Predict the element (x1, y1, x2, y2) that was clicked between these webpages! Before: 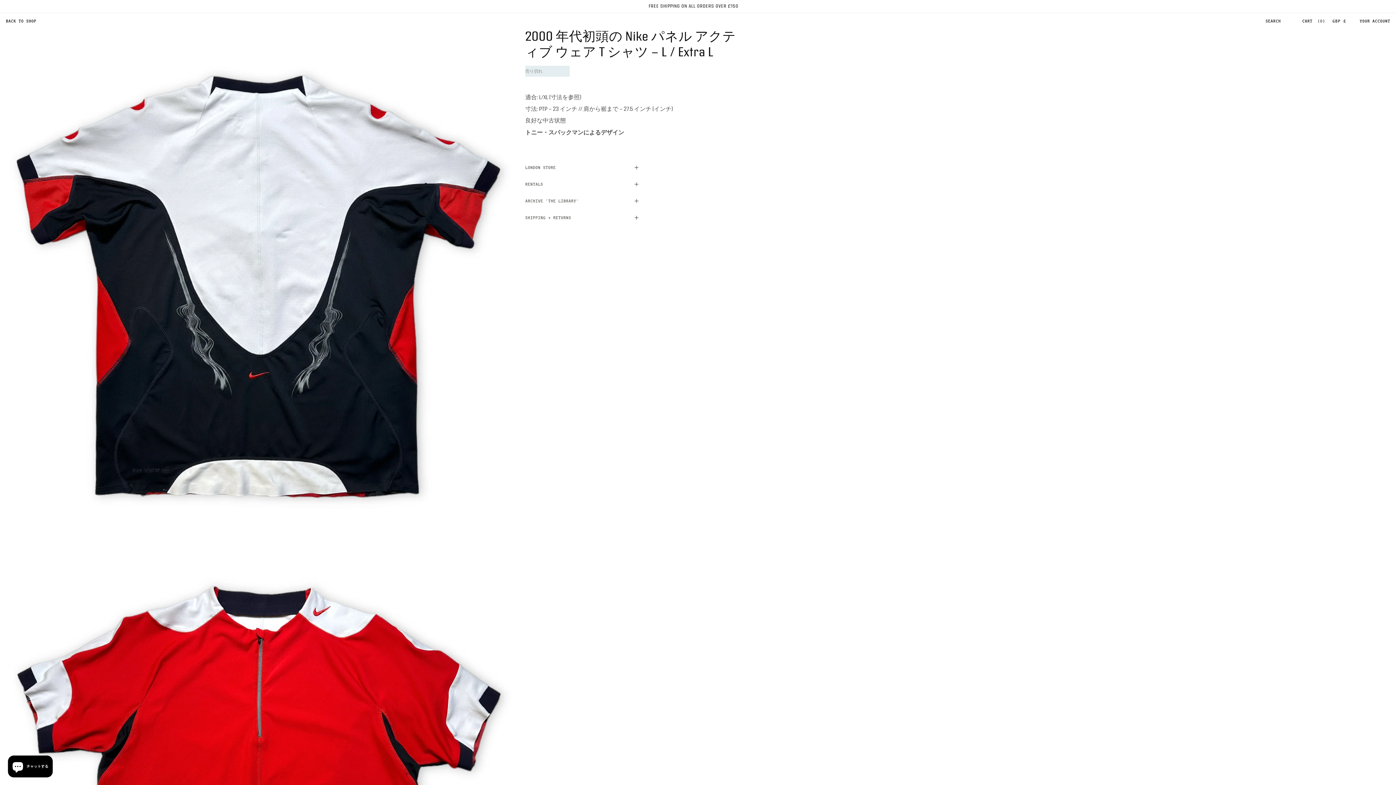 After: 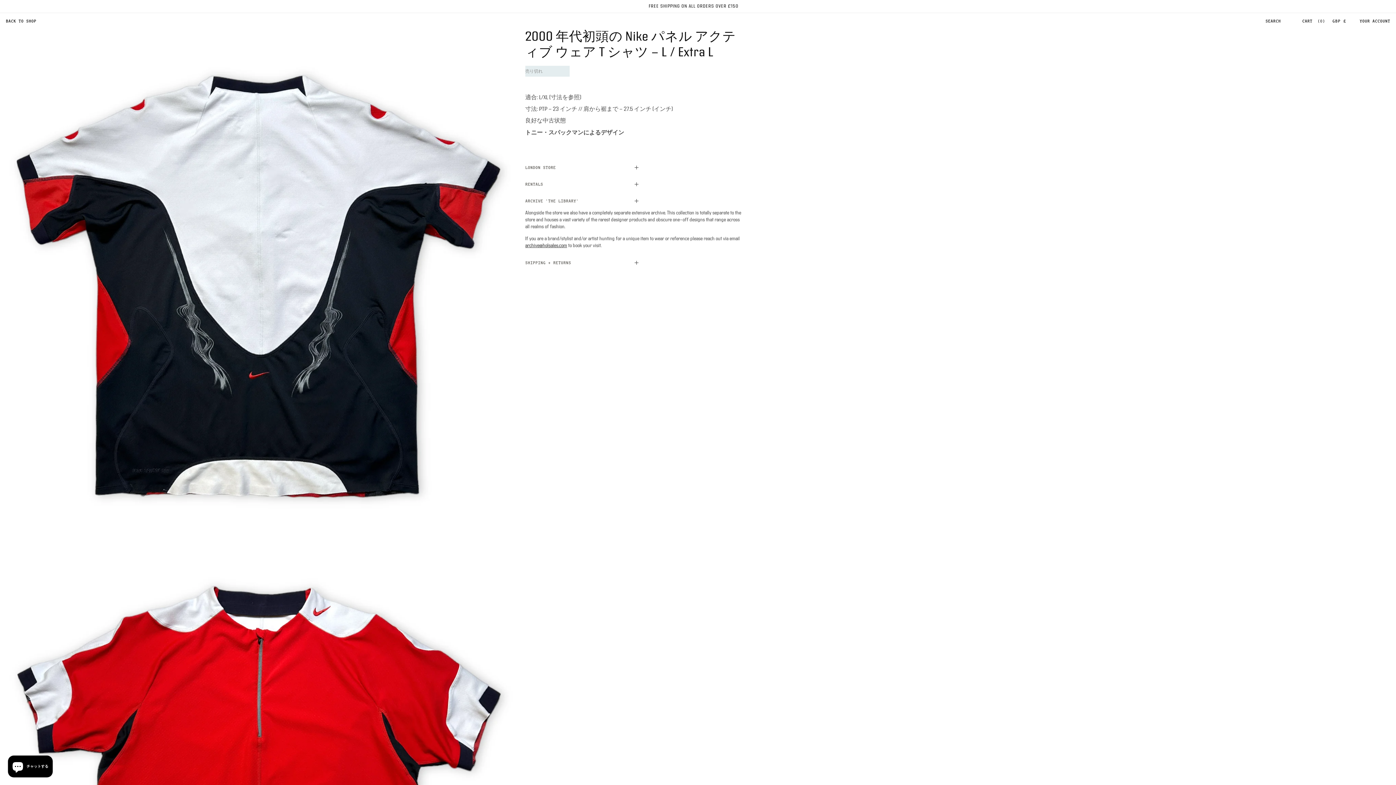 Action: label: ARCHIVE 'THE LIBRARY' bbox: (525, 193, 743, 209)